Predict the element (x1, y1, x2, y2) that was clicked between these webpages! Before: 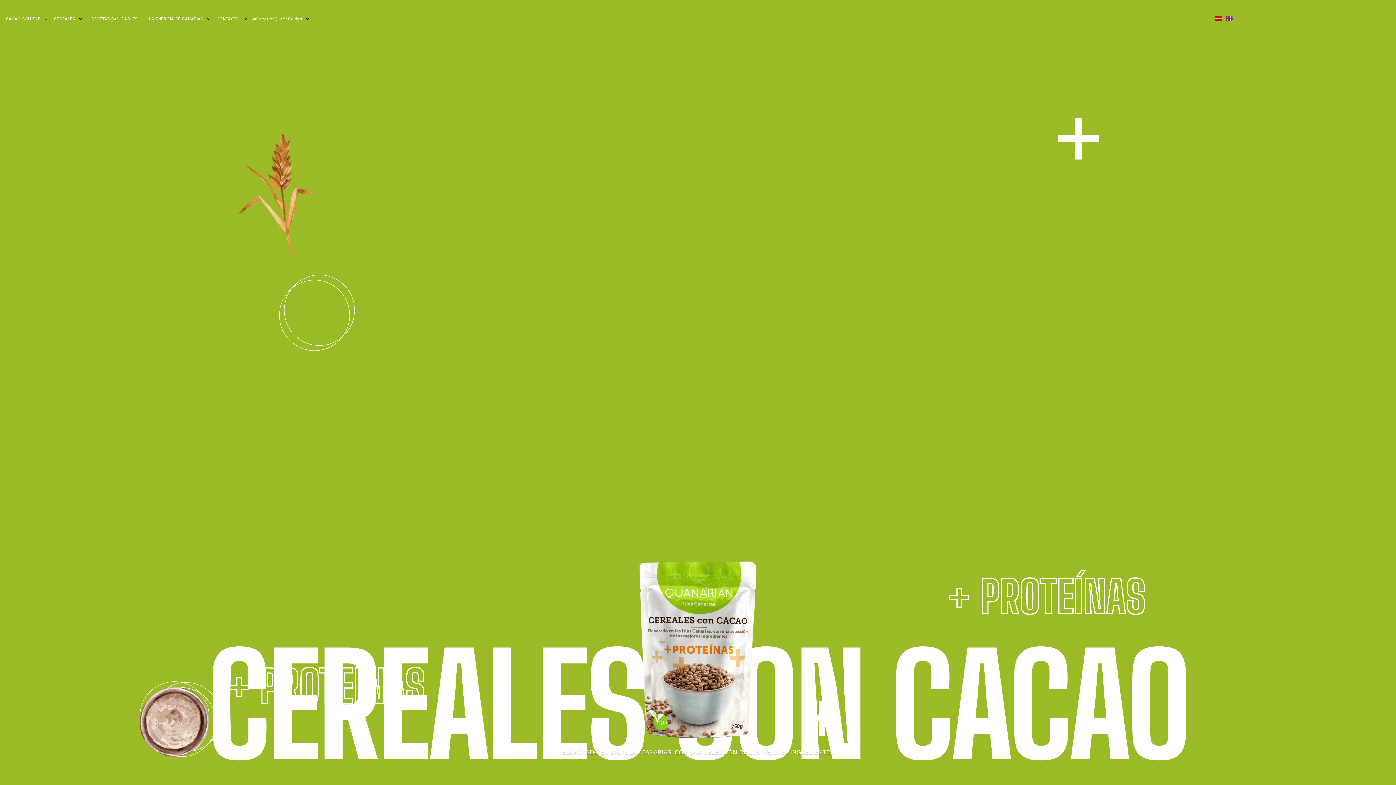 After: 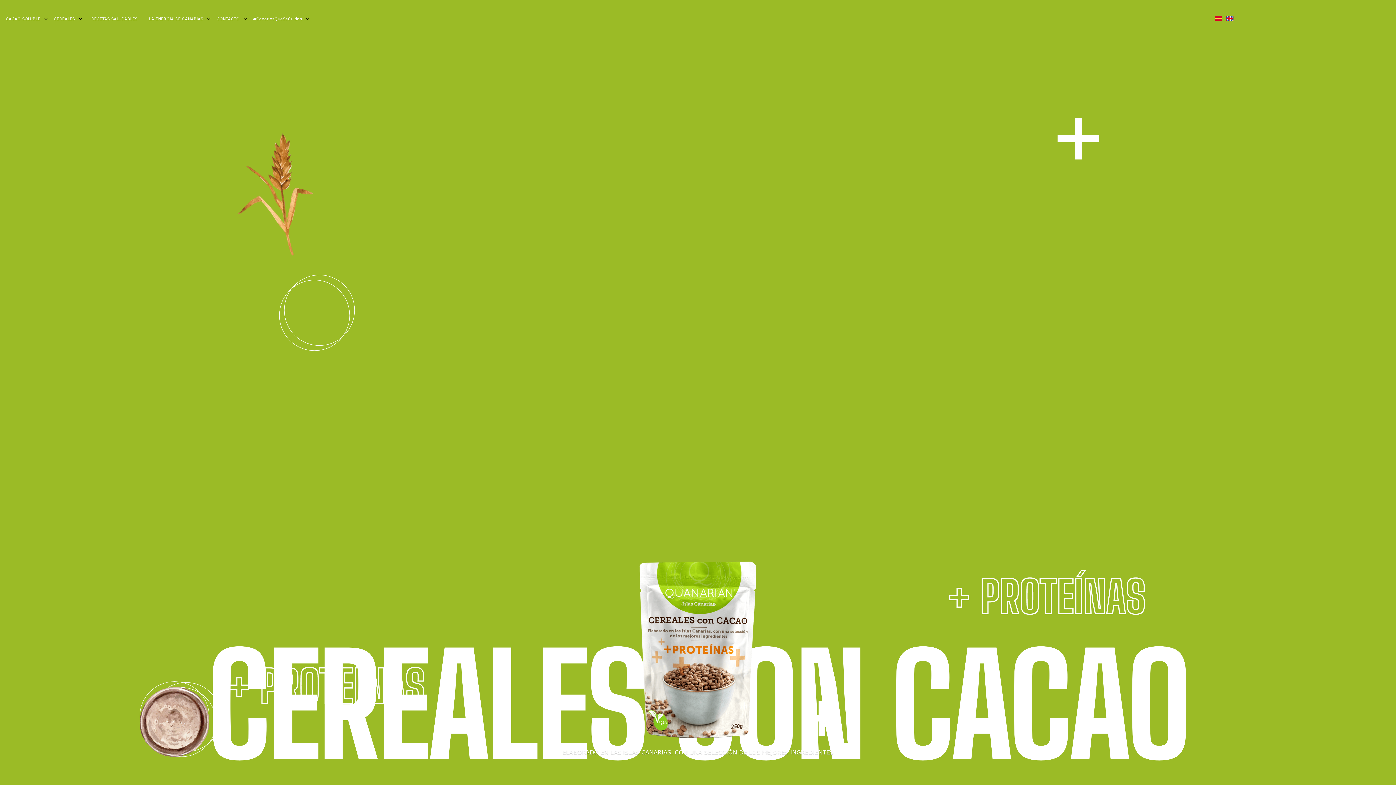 Action: bbox: (253, 16, 297, 21)